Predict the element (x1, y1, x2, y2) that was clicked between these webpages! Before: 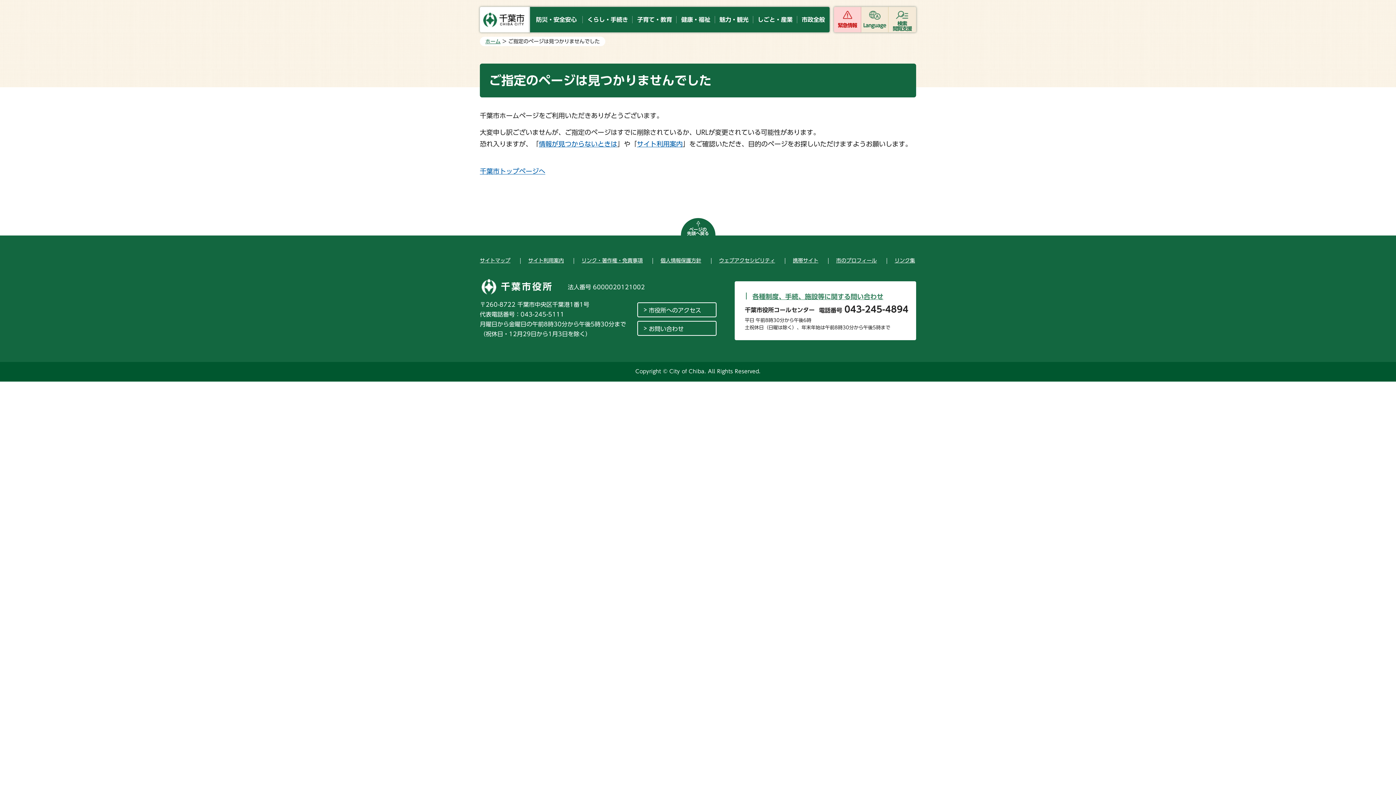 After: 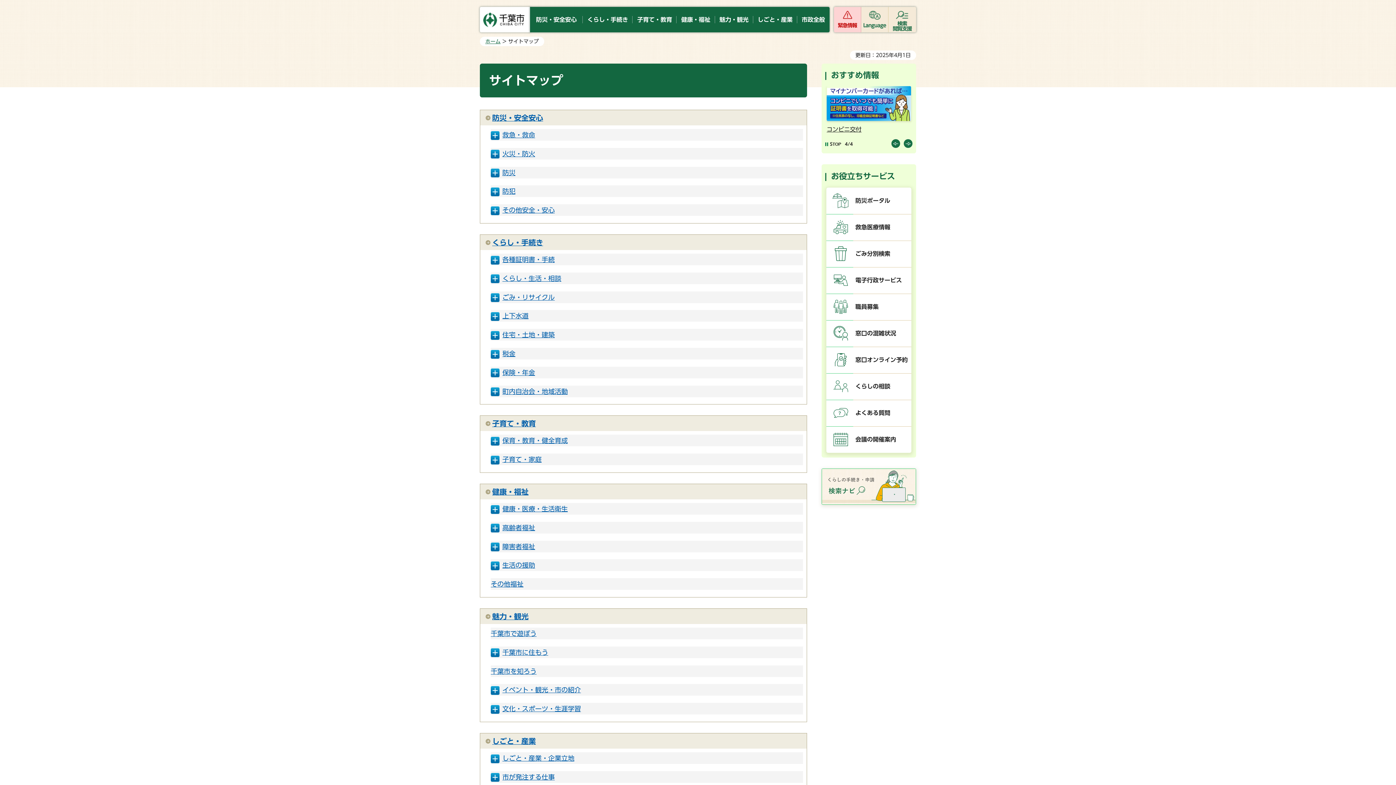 Action: bbox: (480, 256, 510, 265) label: サイトマップ